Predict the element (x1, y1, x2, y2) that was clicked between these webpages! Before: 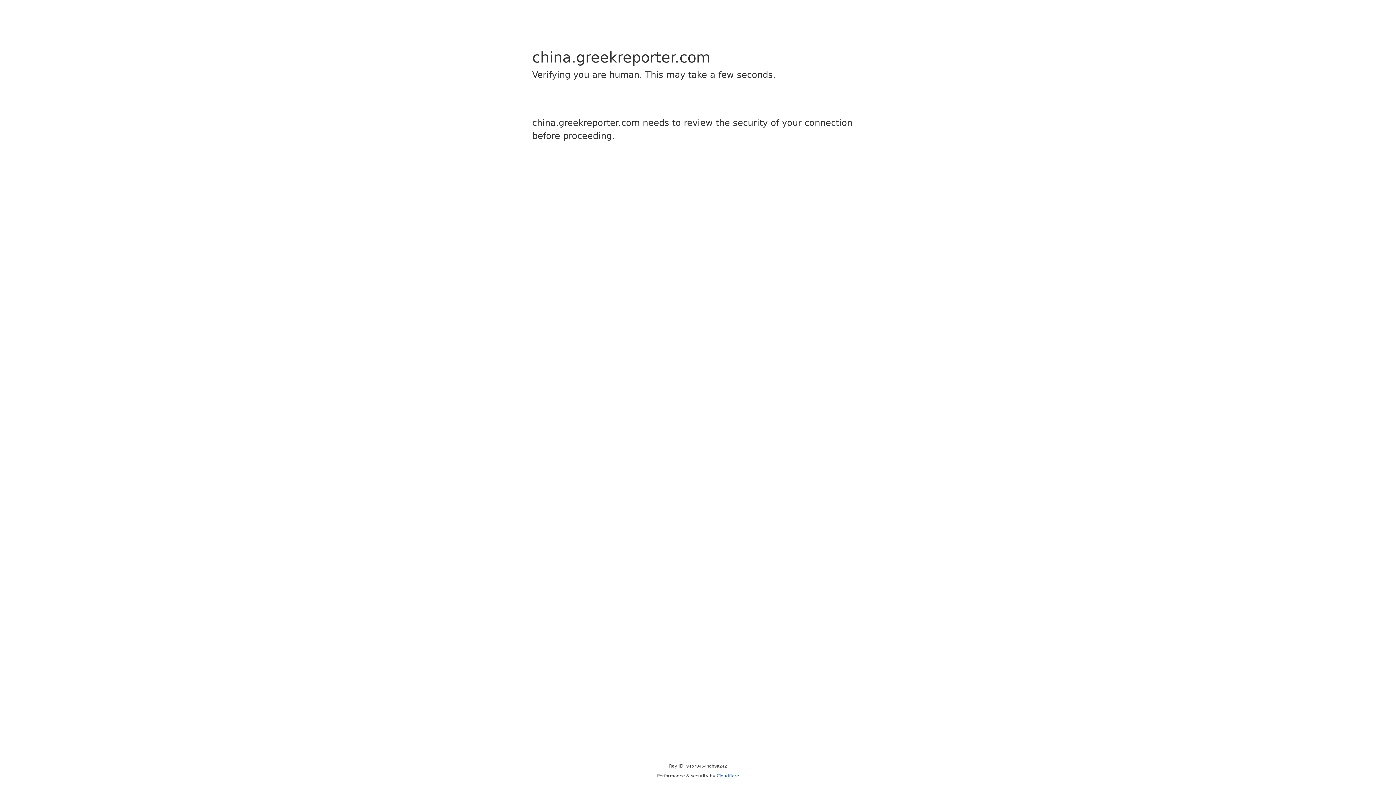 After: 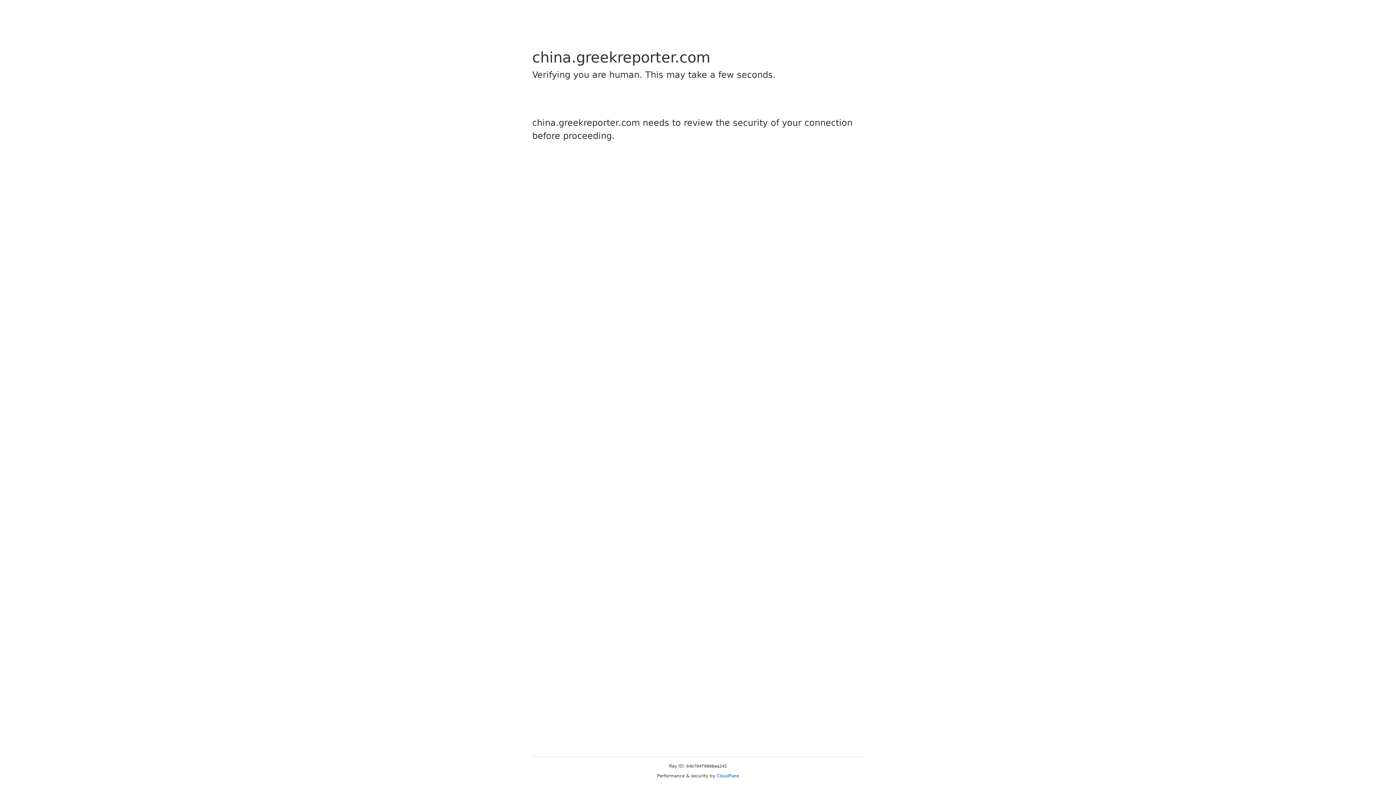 Action: label: Cloudflare bbox: (716, 773, 739, 778)